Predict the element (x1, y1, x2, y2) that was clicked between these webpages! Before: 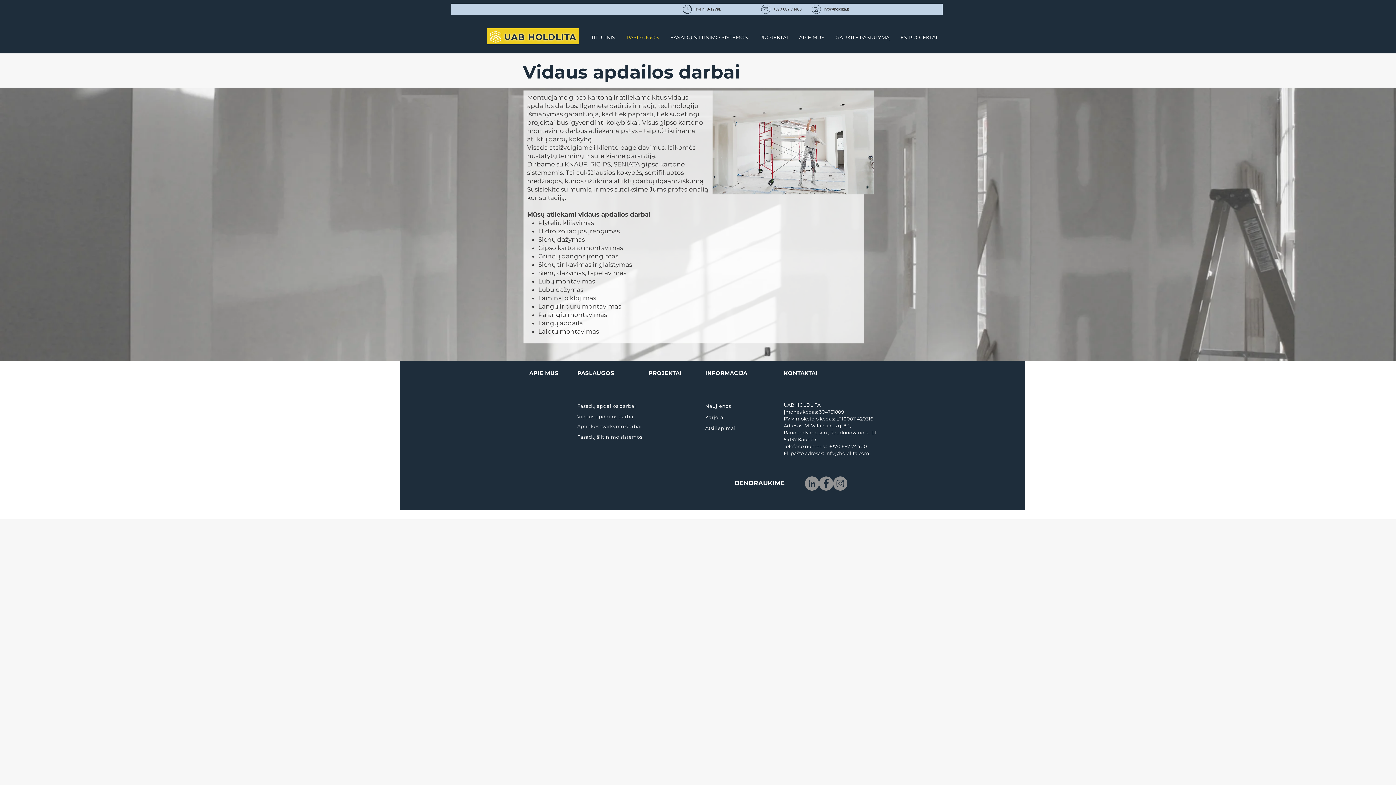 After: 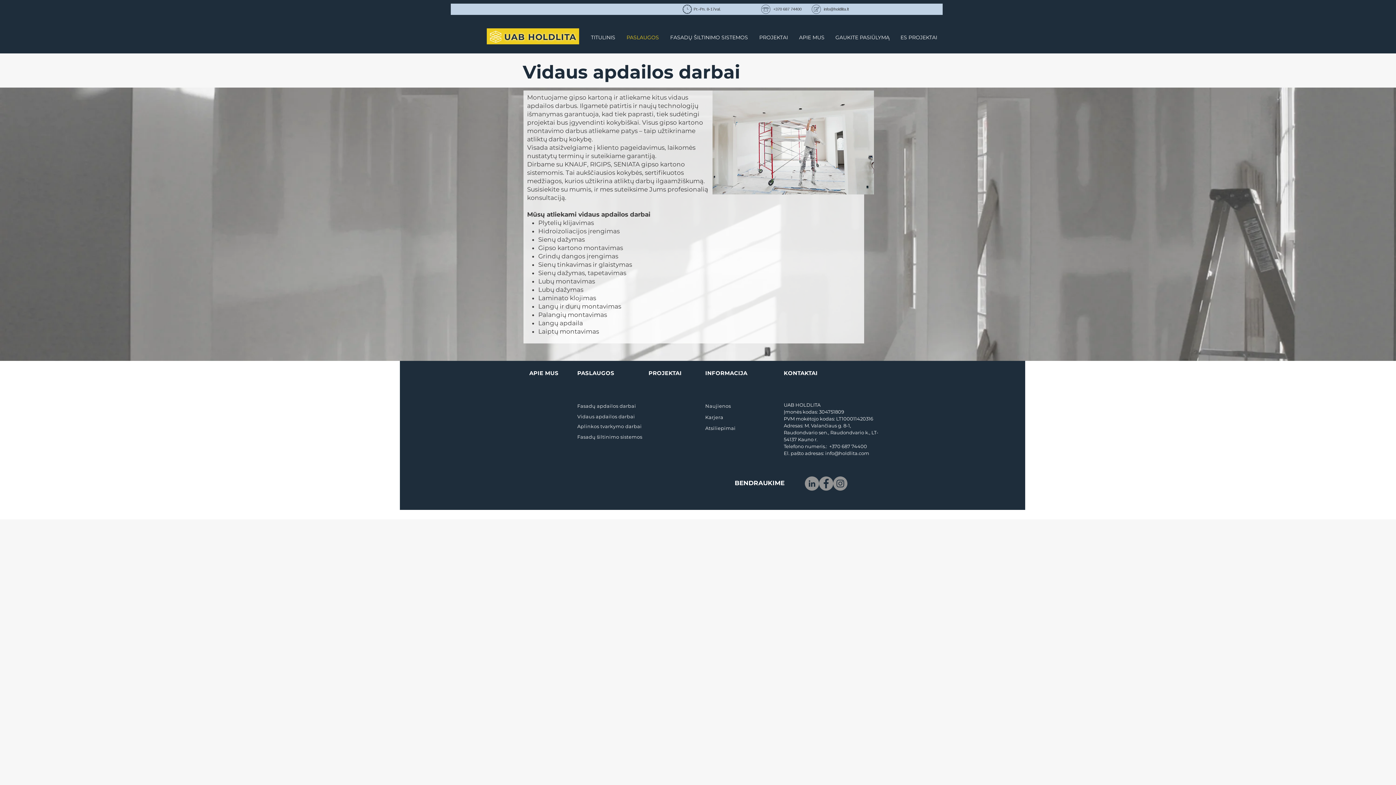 Action: label: info@holdlita.com bbox: (825, 450, 869, 456)